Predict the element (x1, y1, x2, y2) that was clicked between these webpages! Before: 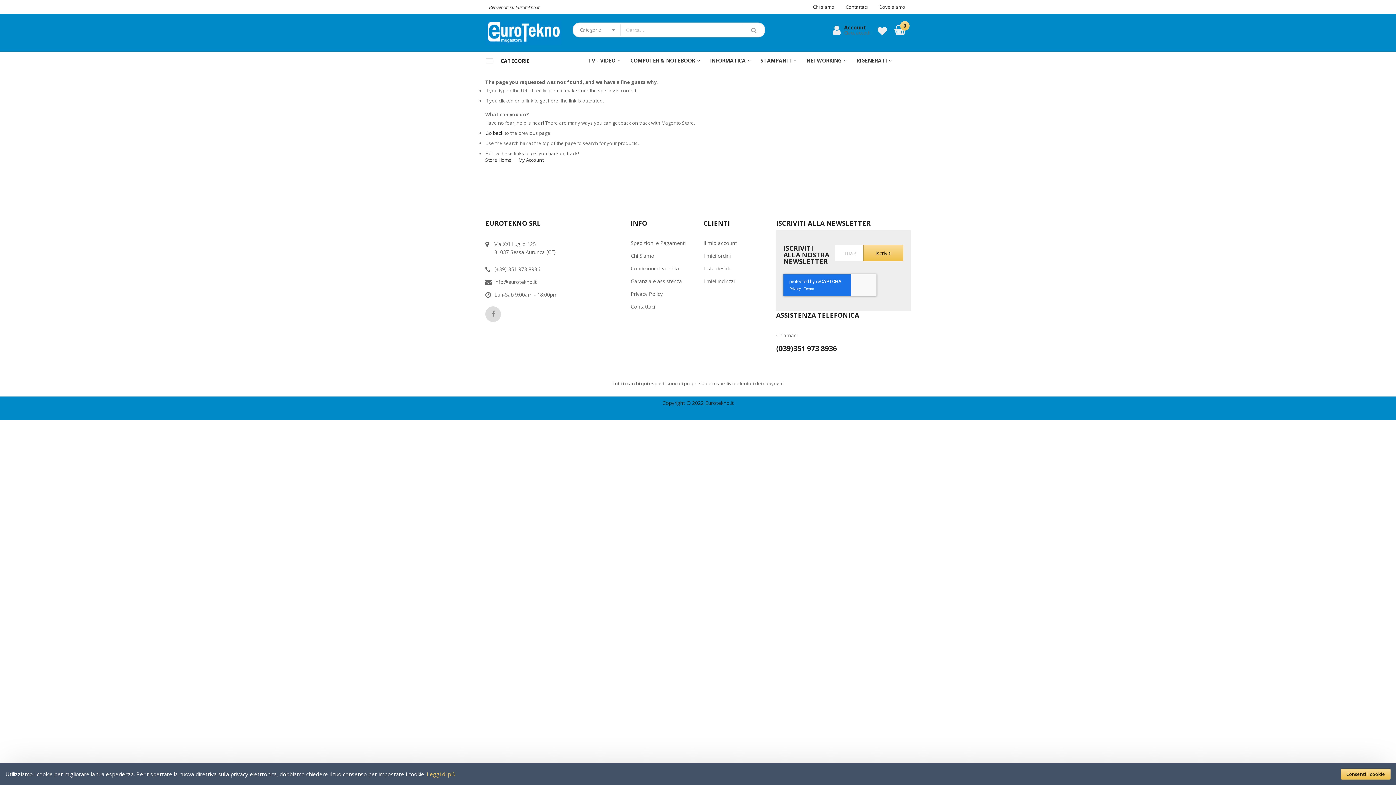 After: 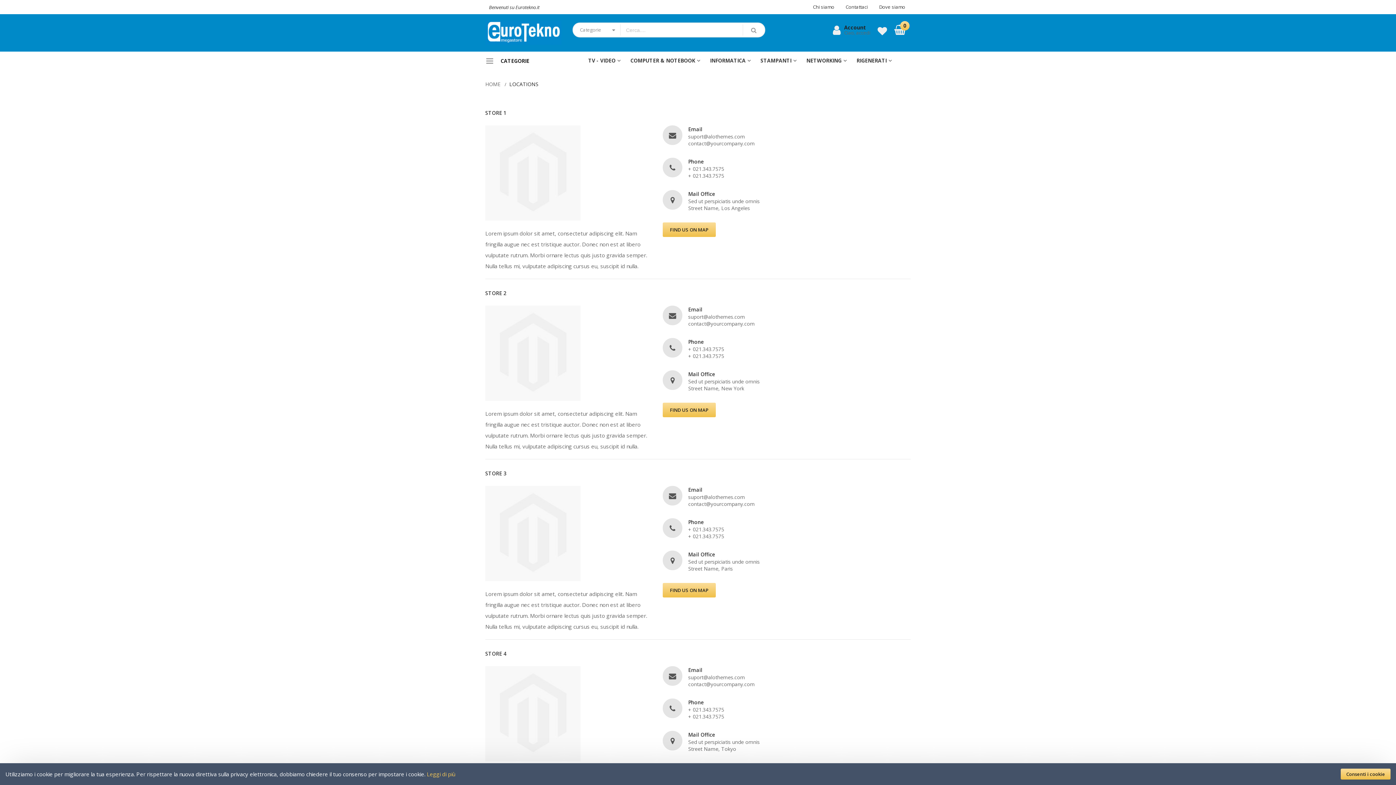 Action: bbox: (873, 0, 910, 13) label: Dove siamo